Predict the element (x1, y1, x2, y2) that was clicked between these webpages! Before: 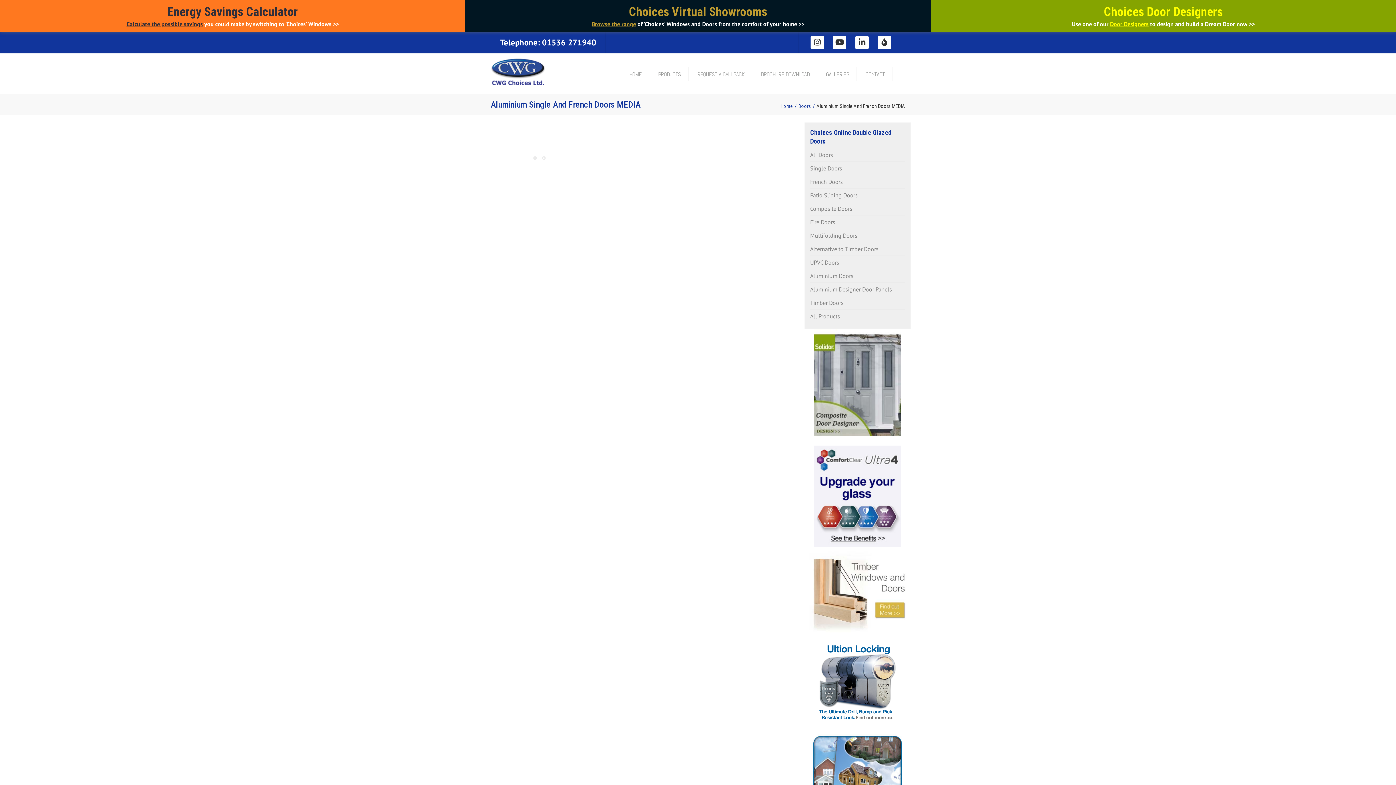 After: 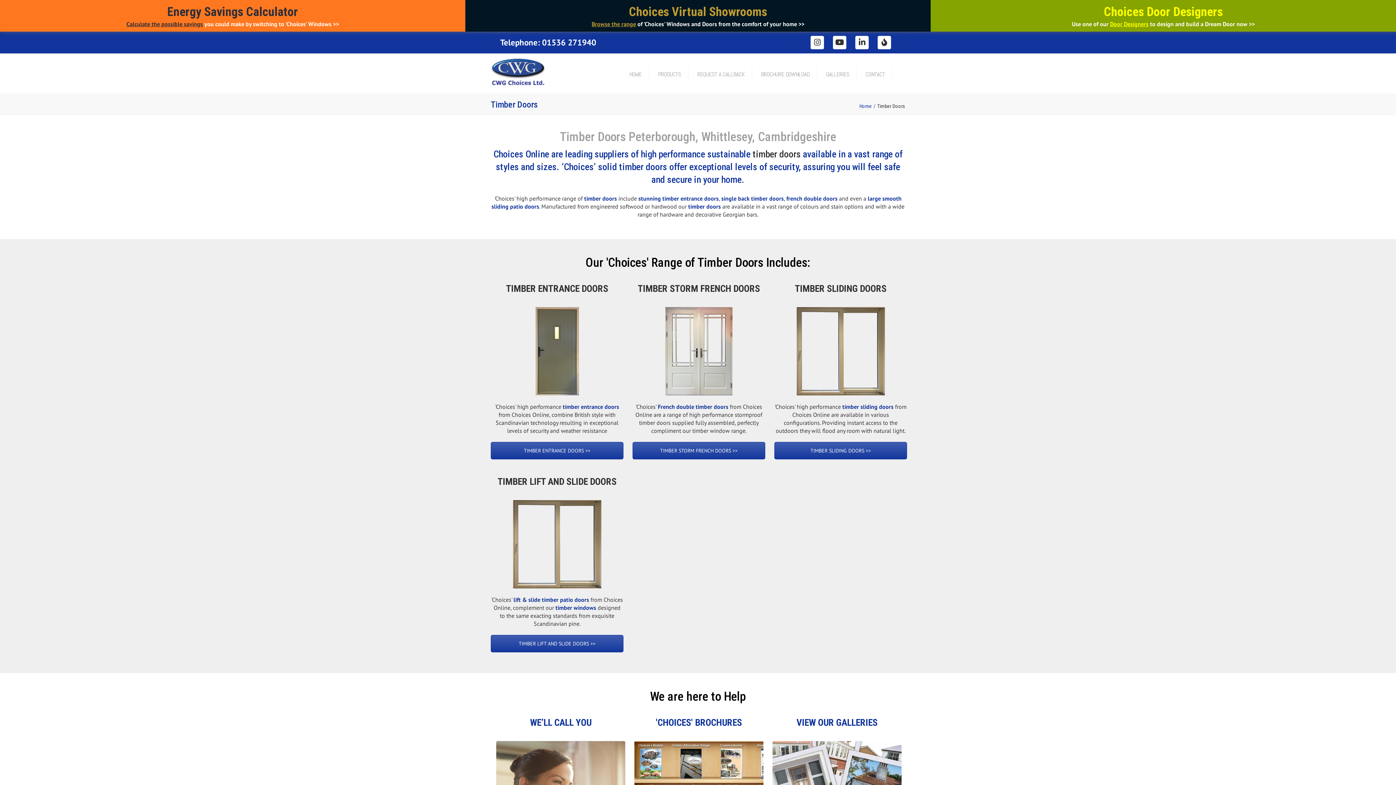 Action: bbox: (810, 296, 905, 309) label: Timber Doors